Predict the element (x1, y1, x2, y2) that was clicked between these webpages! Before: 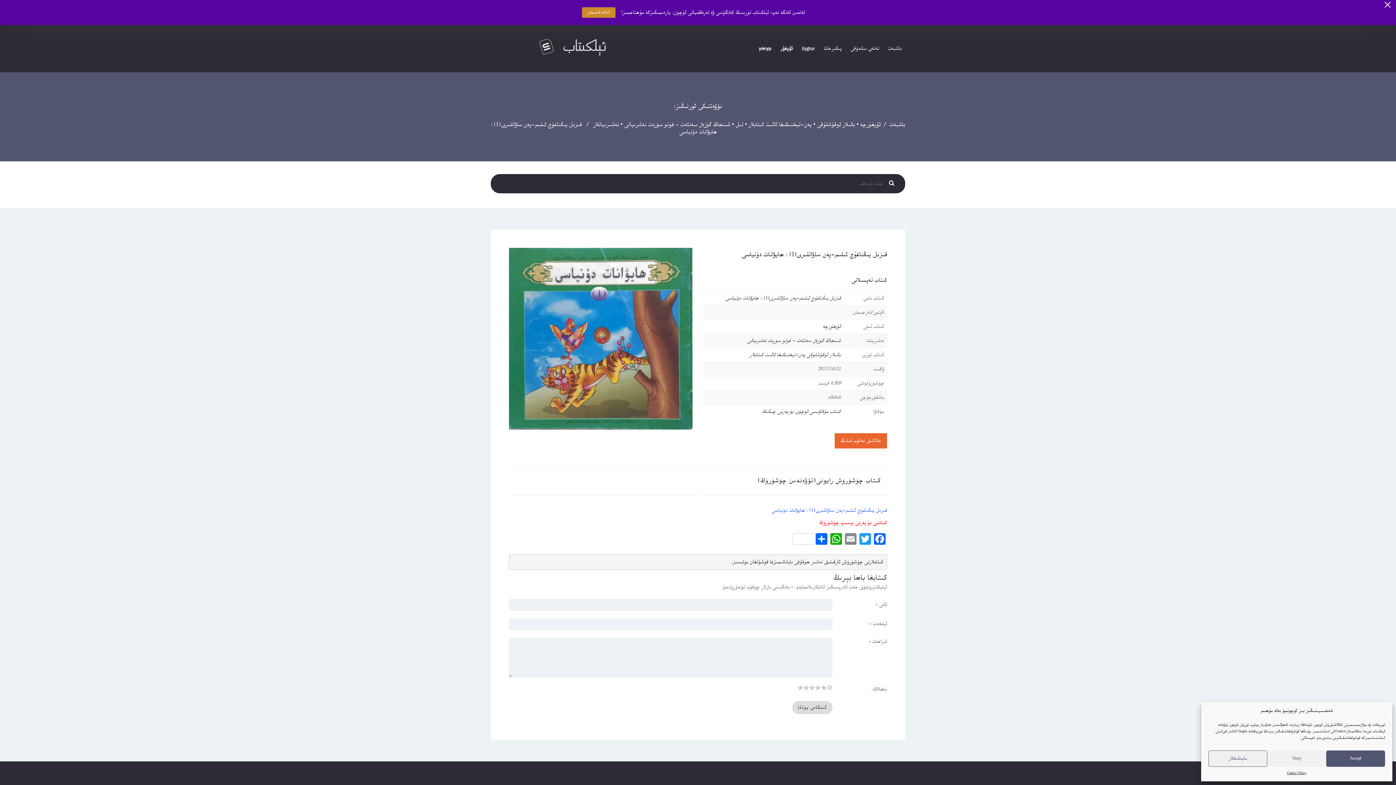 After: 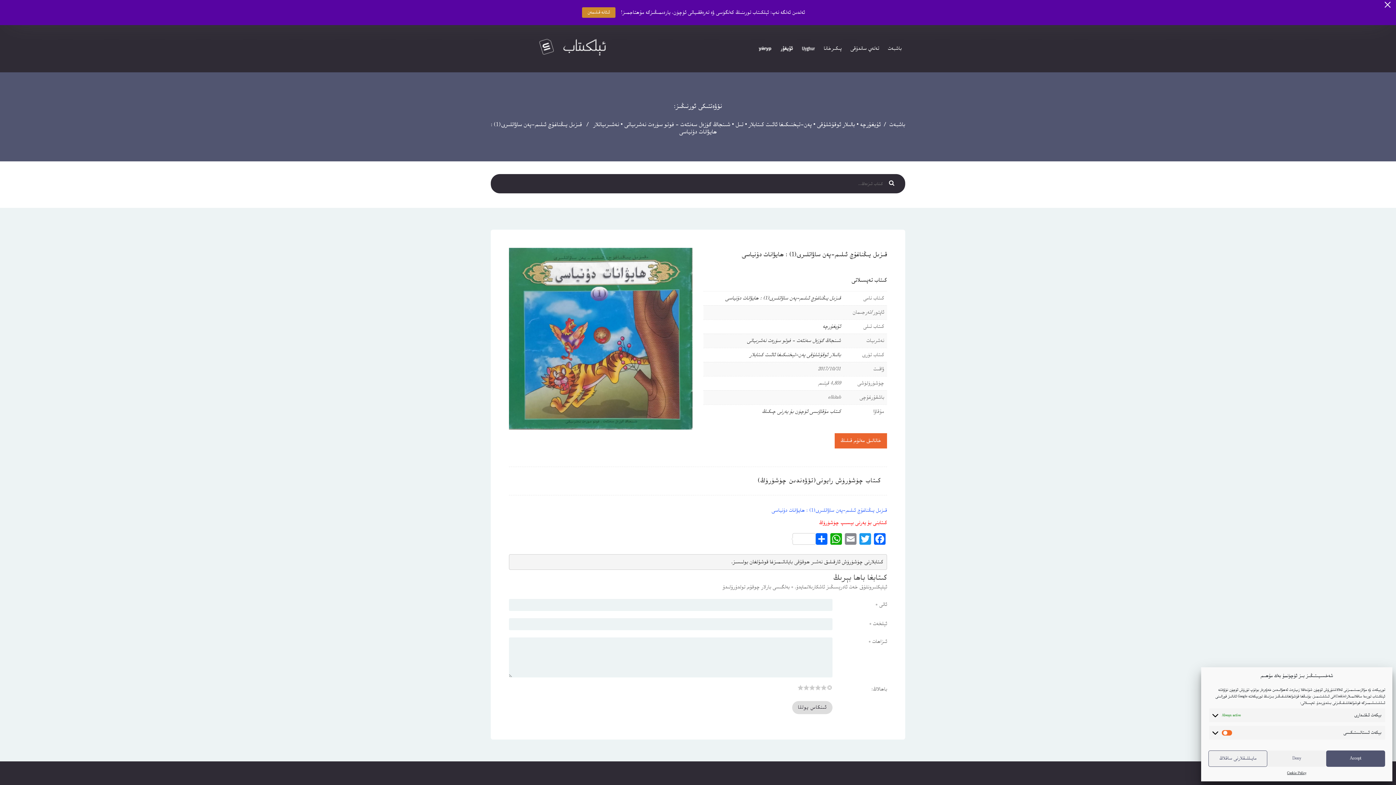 Action: bbox: (1208, 750, 1267, 767) label: مايىللىقلار